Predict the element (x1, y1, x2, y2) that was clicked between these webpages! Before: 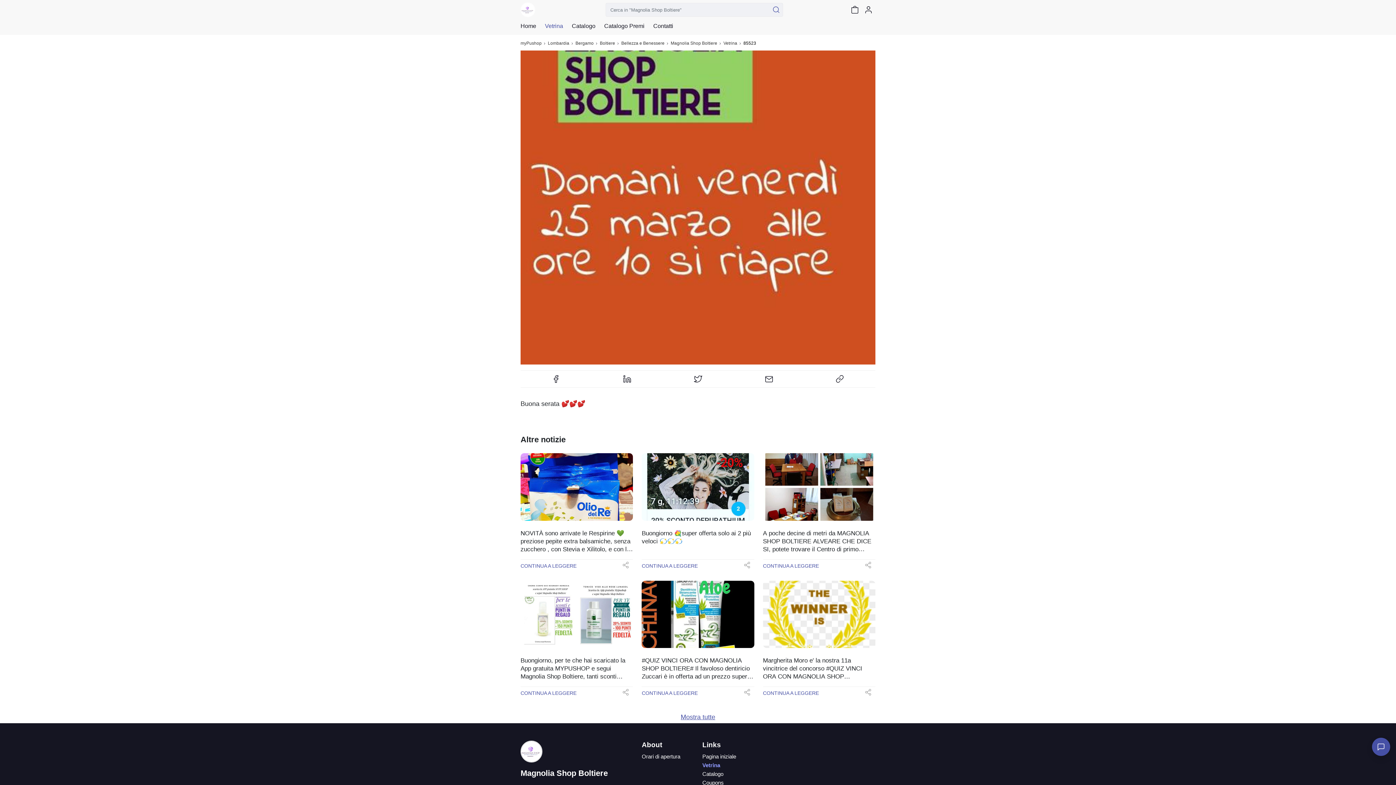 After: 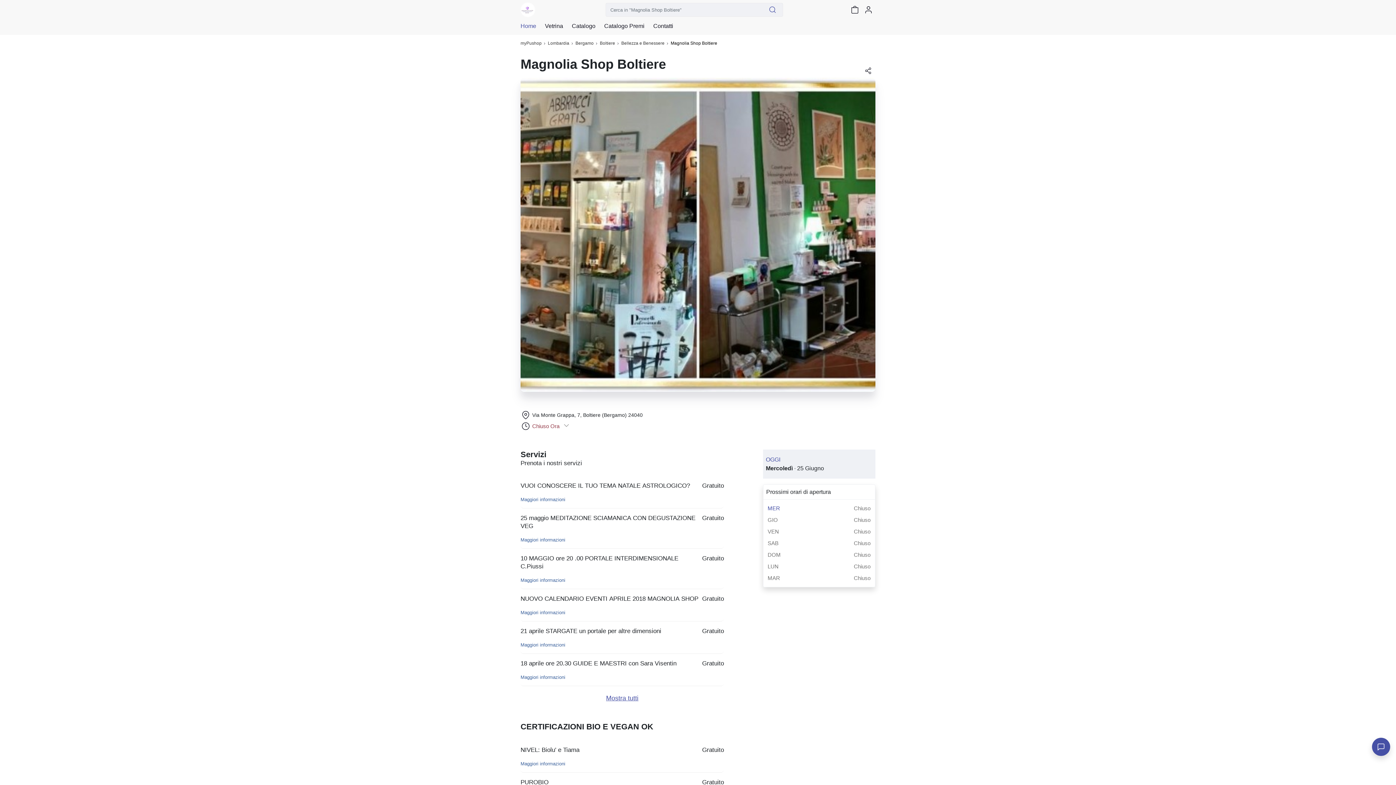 Action: bbox: (520, 769, 608, 778) label: Magnolia Shop Boltiere